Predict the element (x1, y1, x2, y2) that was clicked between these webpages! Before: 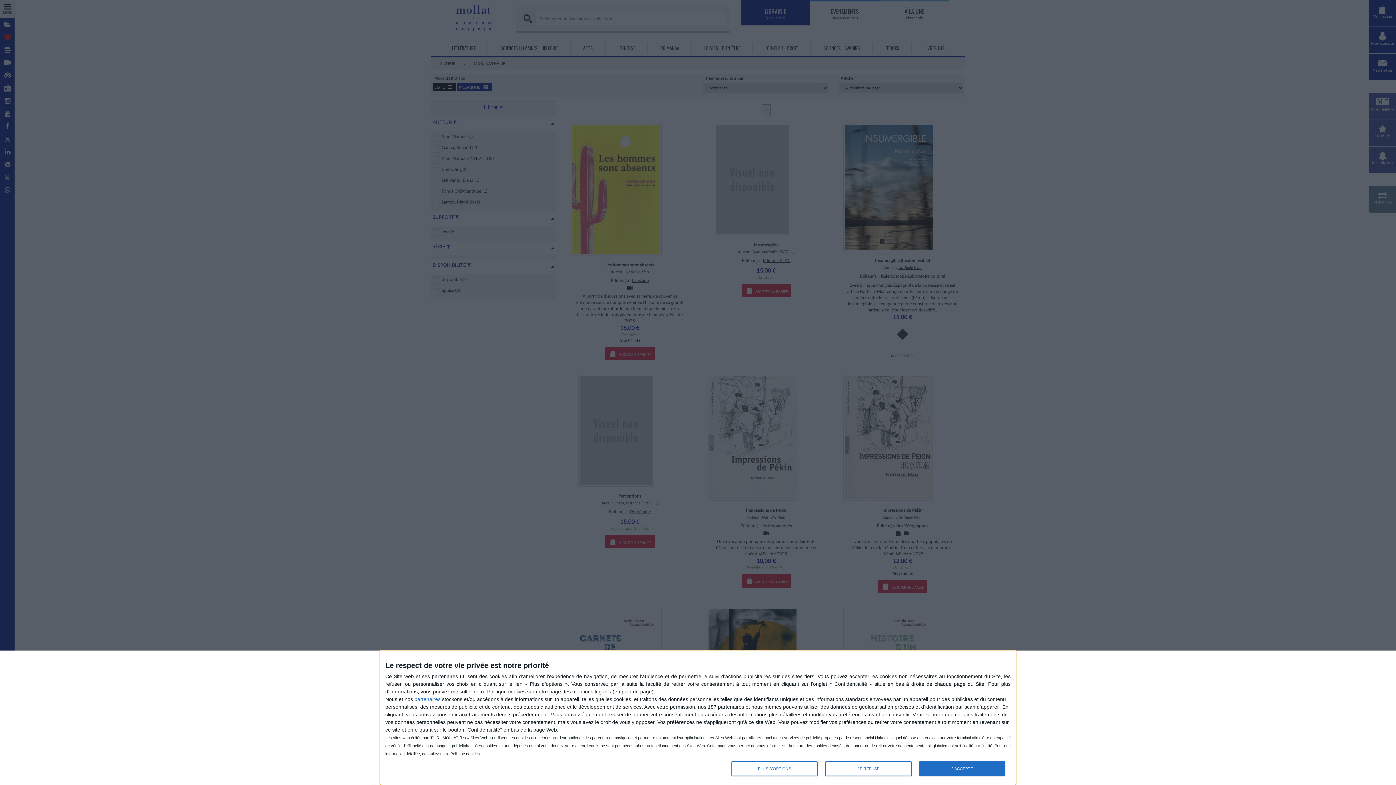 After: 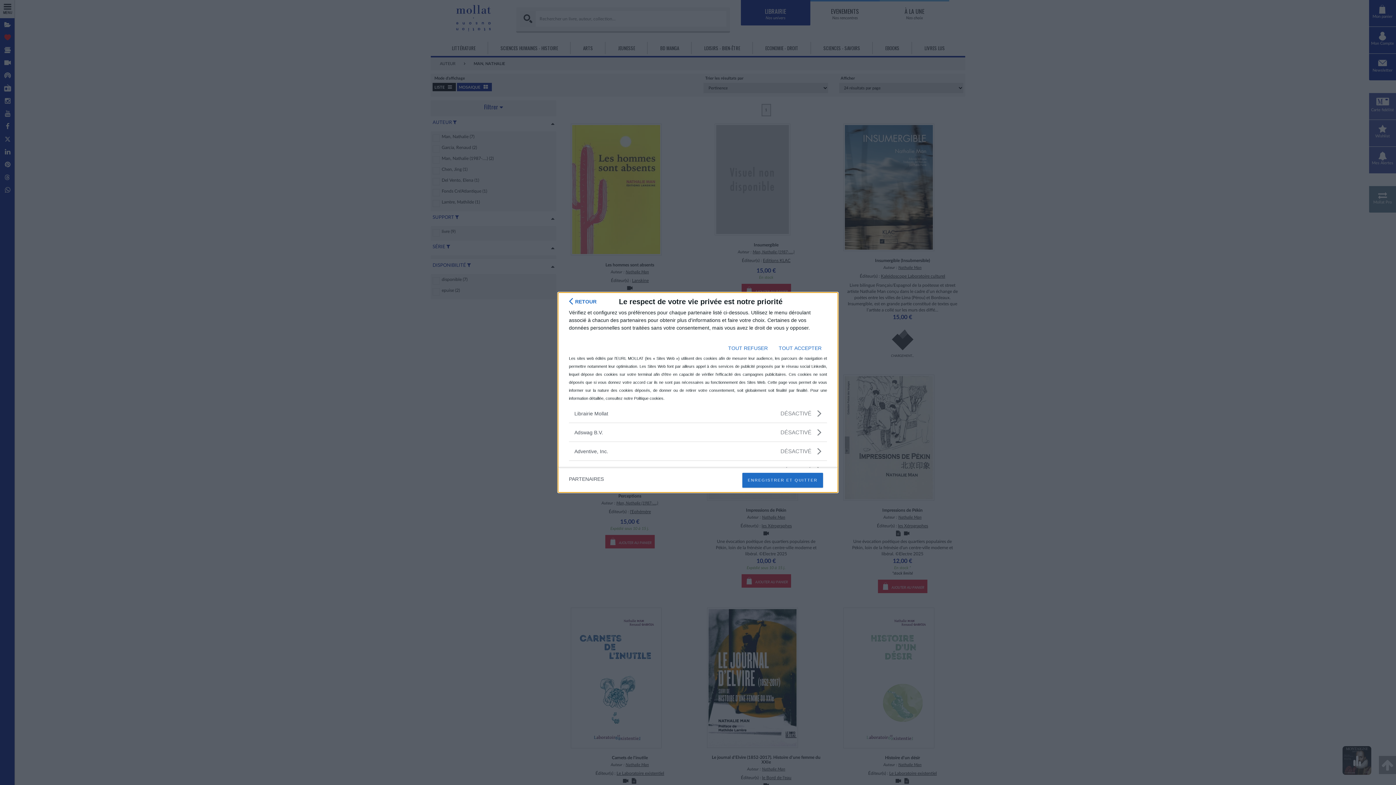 Action: bbox: (414, 696, 440, 702) label: partenaires